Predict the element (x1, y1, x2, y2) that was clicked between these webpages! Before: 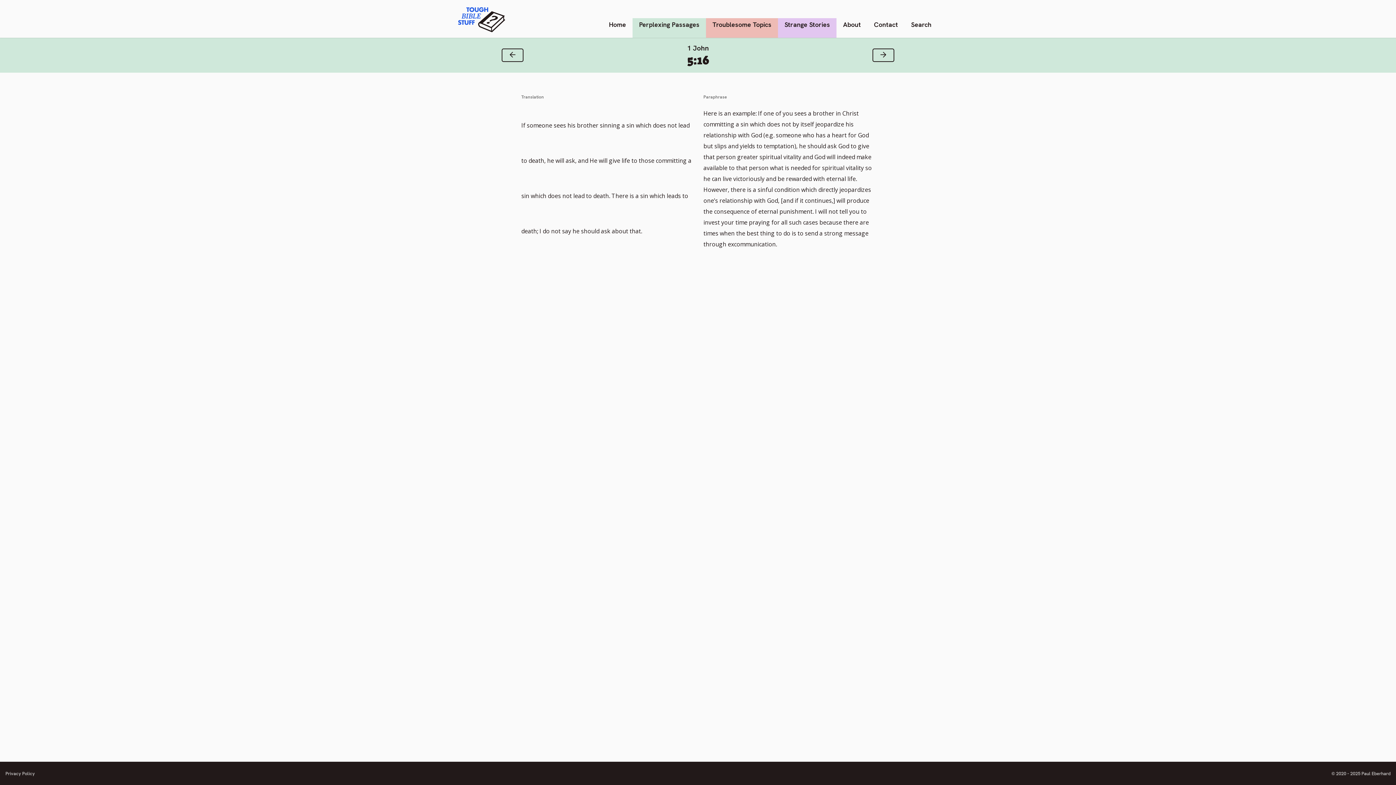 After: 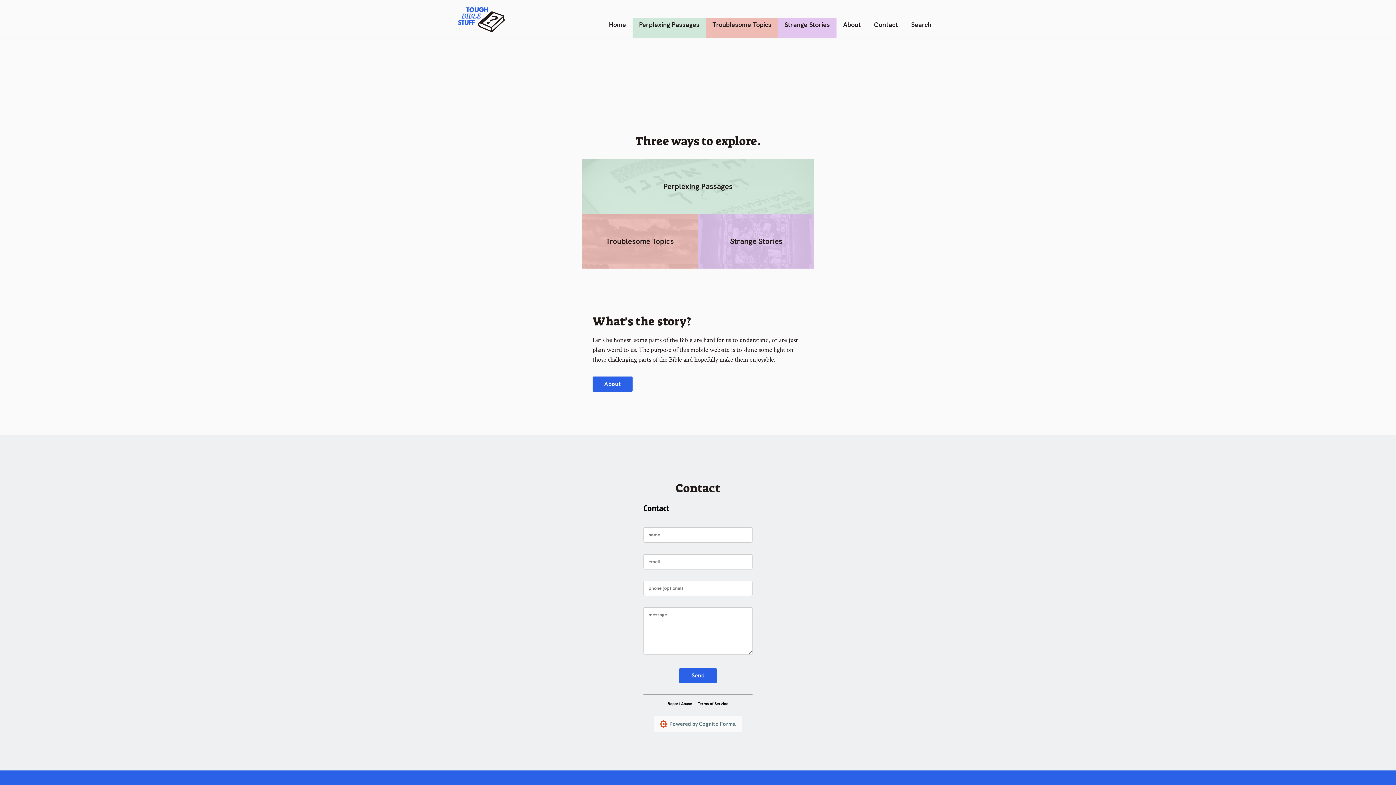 Action: bbox: (867, 18, 904, 37) label: Contact